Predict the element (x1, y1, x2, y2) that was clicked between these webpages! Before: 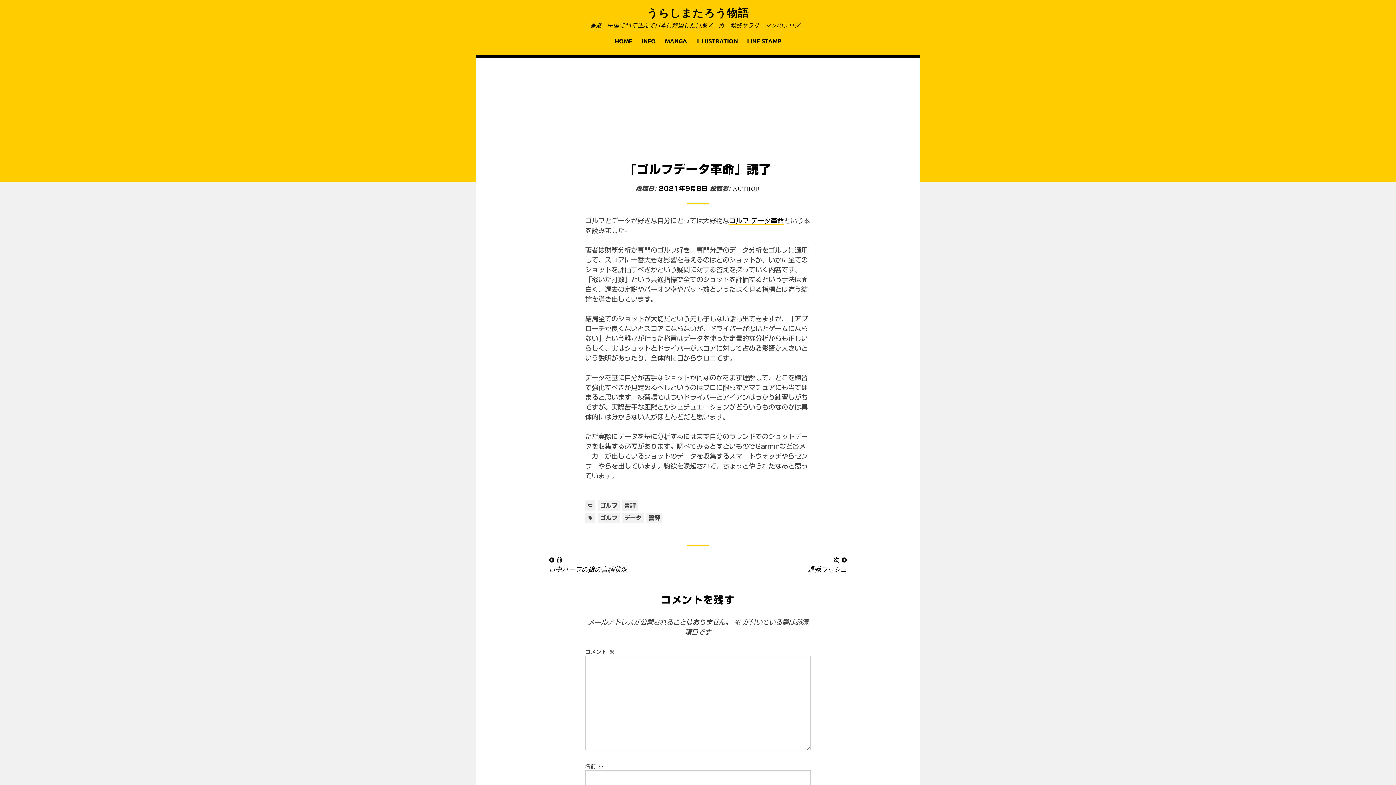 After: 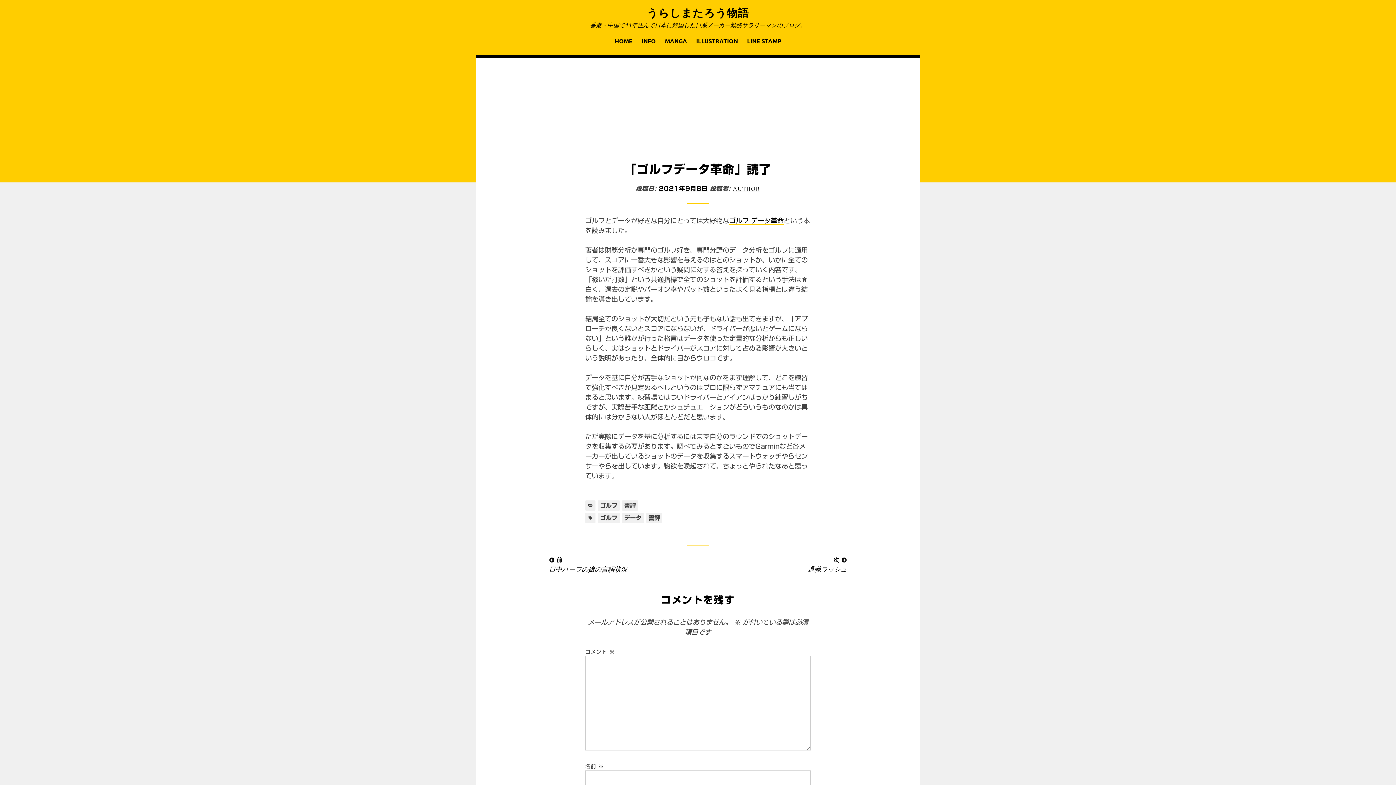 Action: label: 2021年9月8日 bbox: (658, 185, 708, 192)